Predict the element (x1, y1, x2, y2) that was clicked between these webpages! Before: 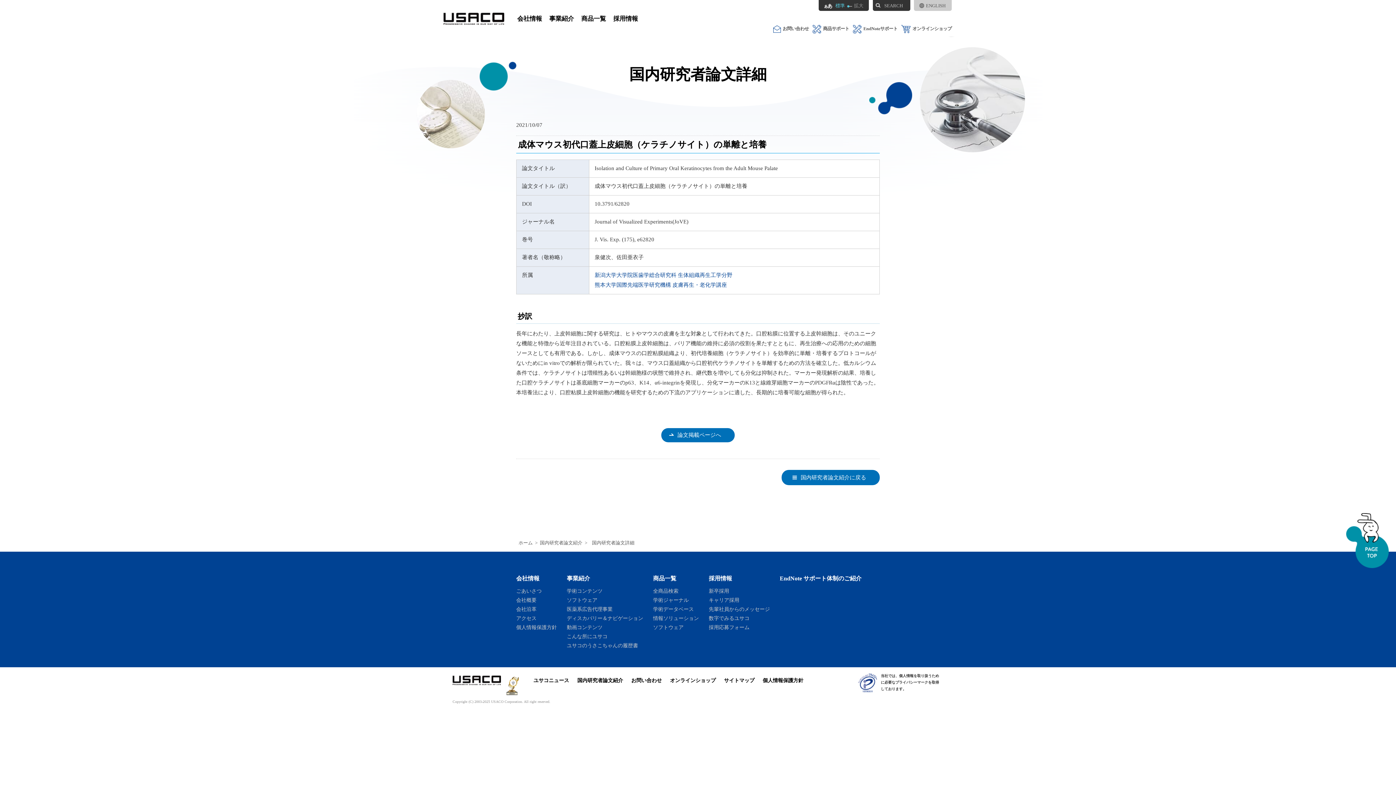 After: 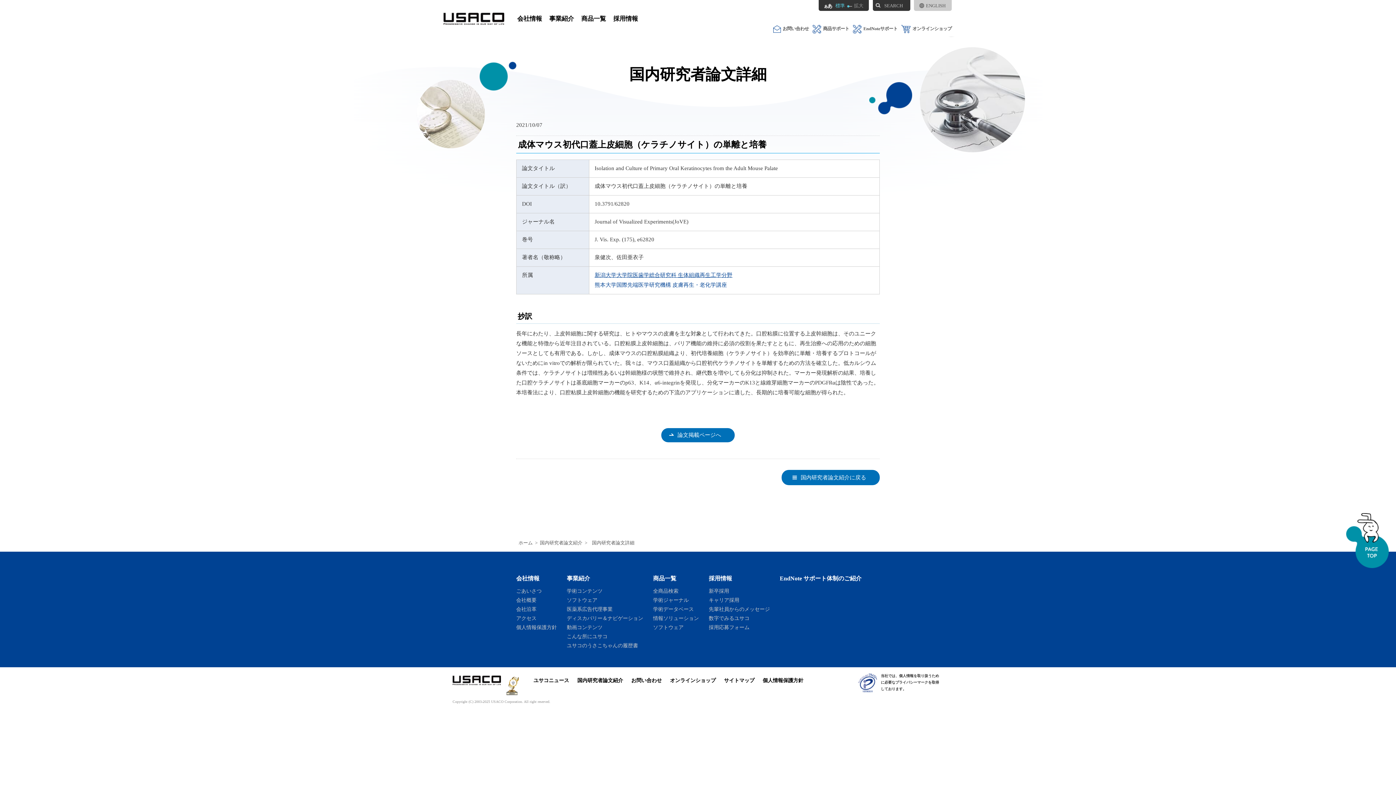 Action: bbox: (594, 272, 732, 278) label: 新潟大学大学院医歯学総合研究科 生体組織再生工学分野